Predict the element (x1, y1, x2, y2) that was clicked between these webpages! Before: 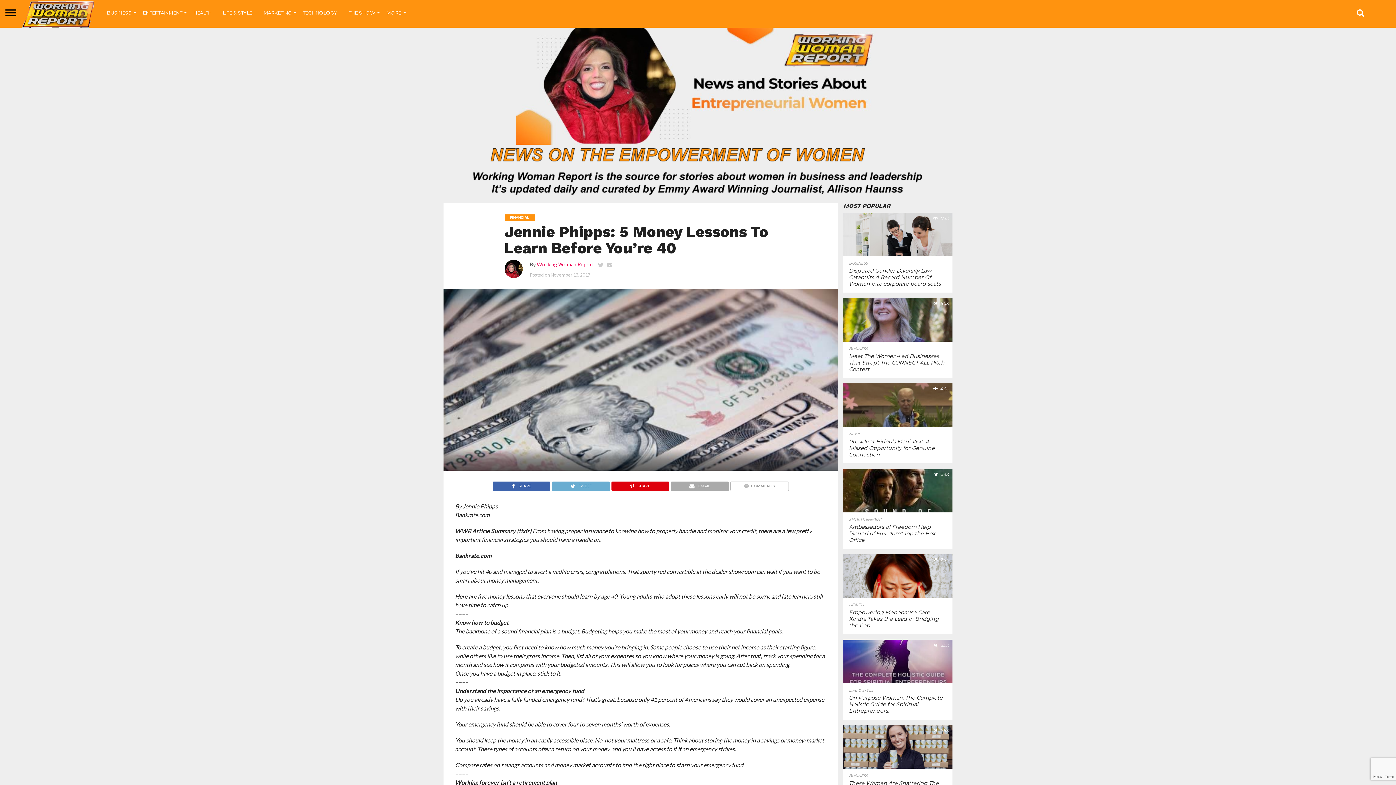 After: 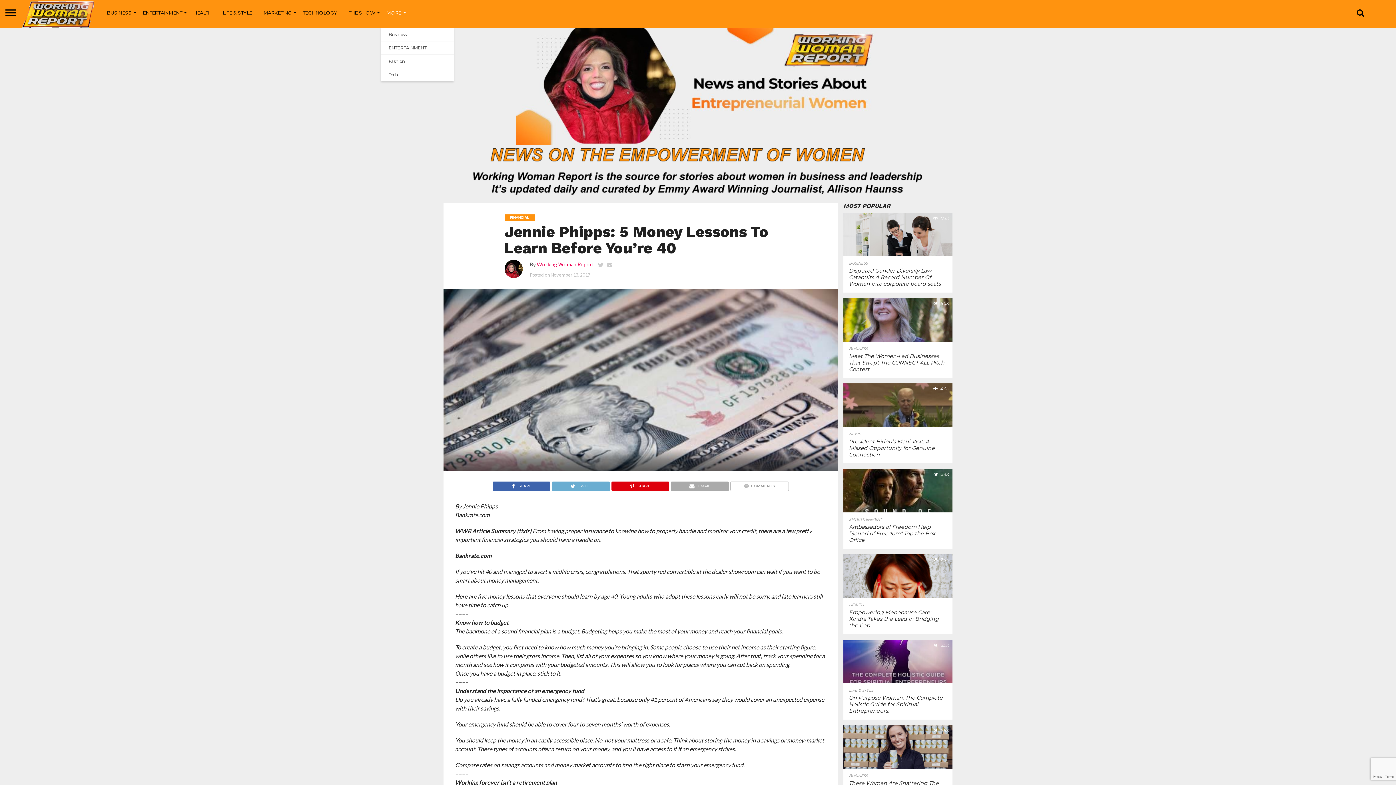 Action: label: MORE bbox: (381, 3, 407, 27)